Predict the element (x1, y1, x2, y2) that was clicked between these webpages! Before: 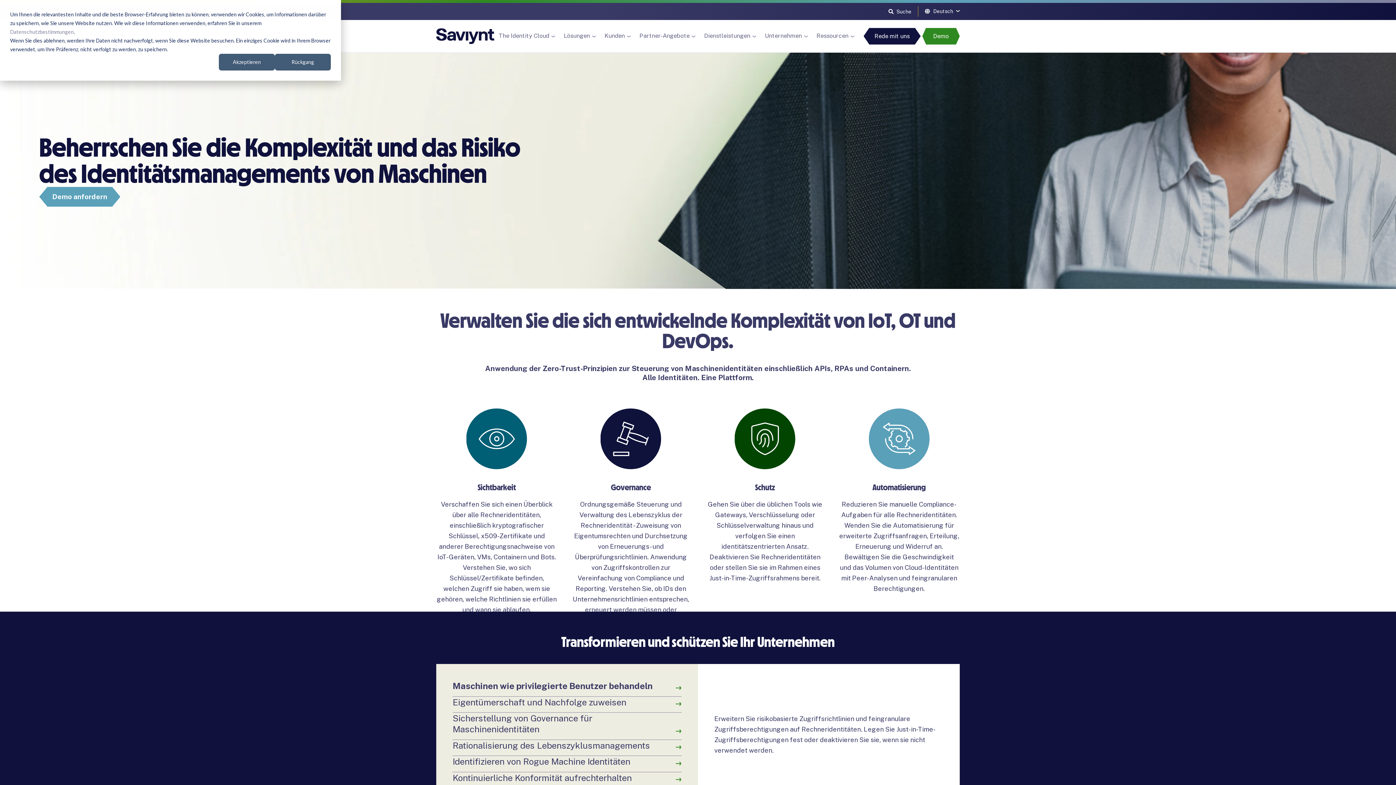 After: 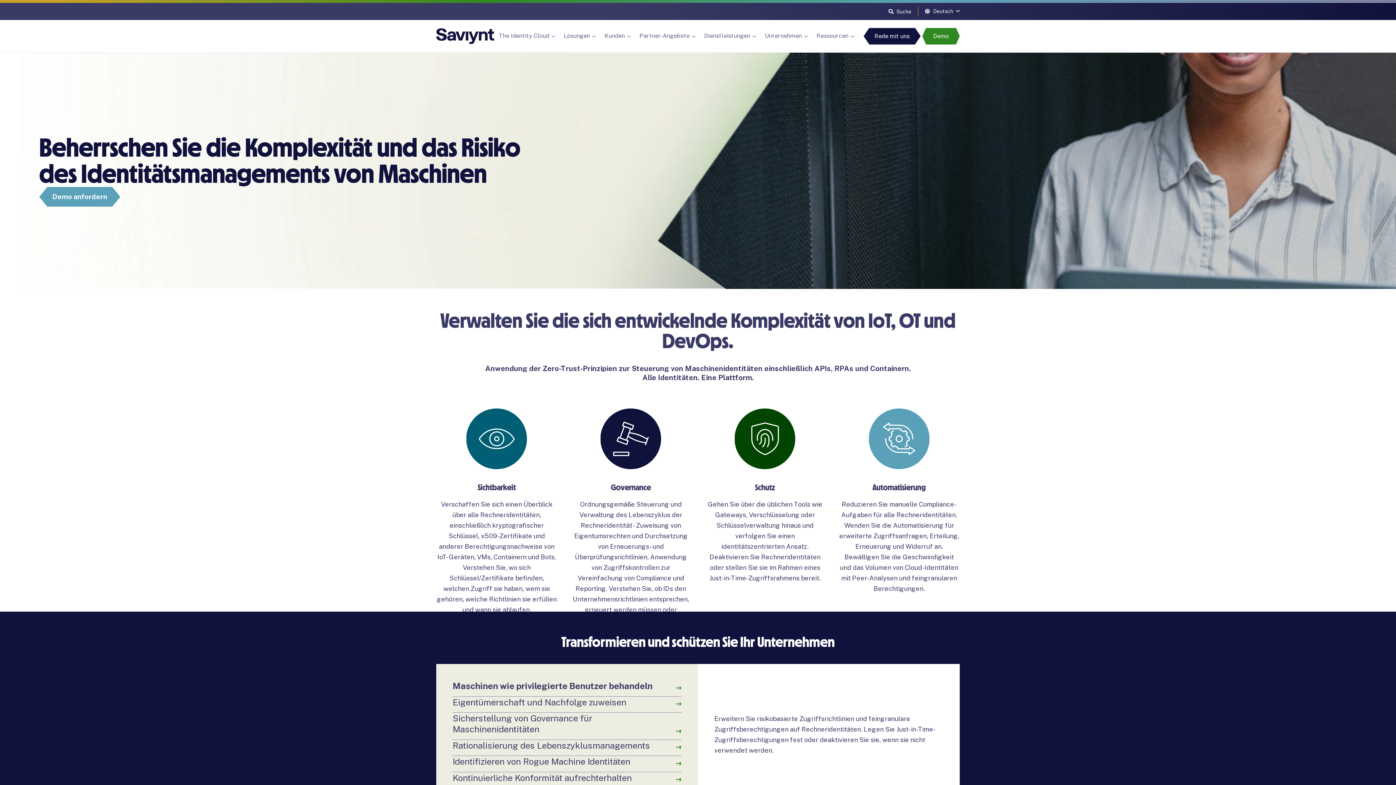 Action: bbox: (218, 53, 274, 70) label: Akzeptieren